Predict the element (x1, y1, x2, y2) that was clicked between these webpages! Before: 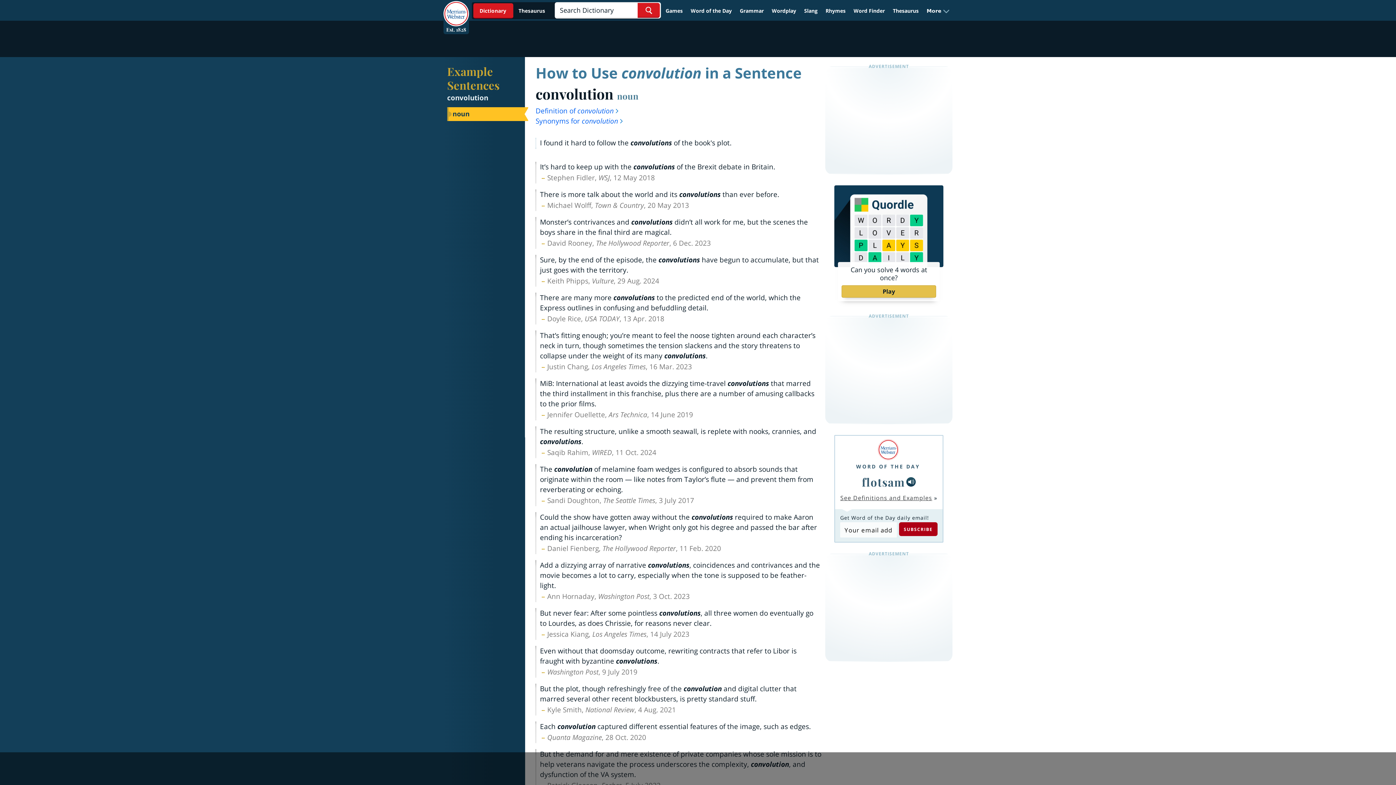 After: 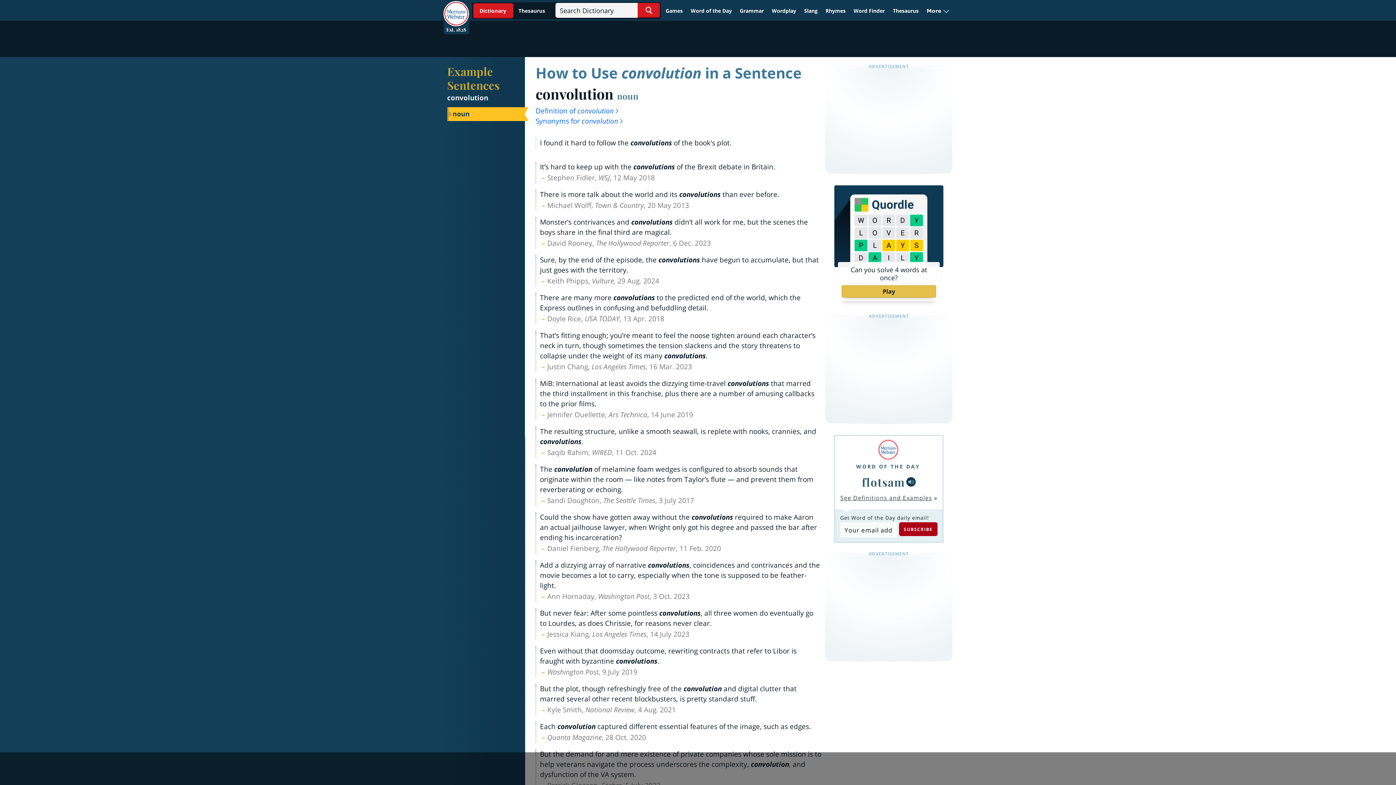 Action: bbox: (906, 477, 916, 486)